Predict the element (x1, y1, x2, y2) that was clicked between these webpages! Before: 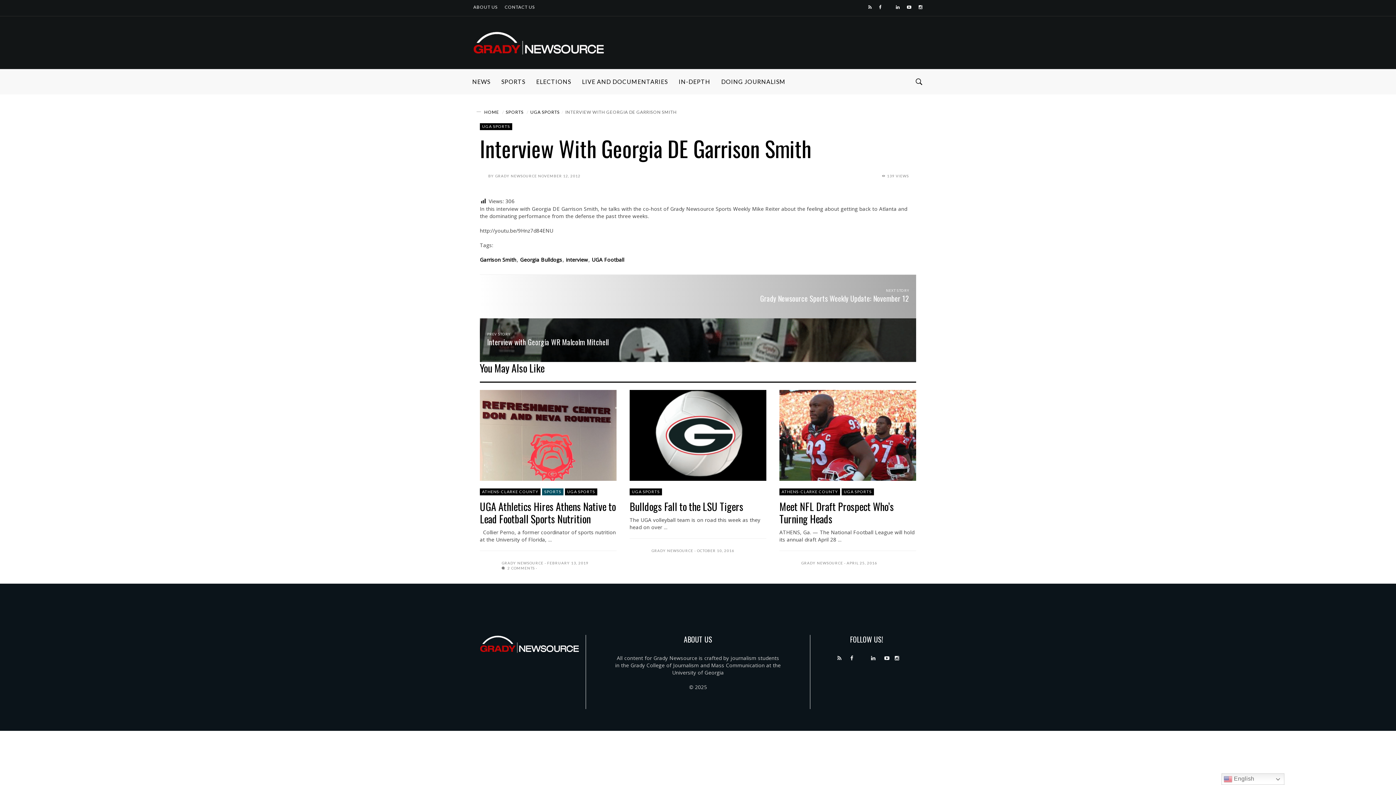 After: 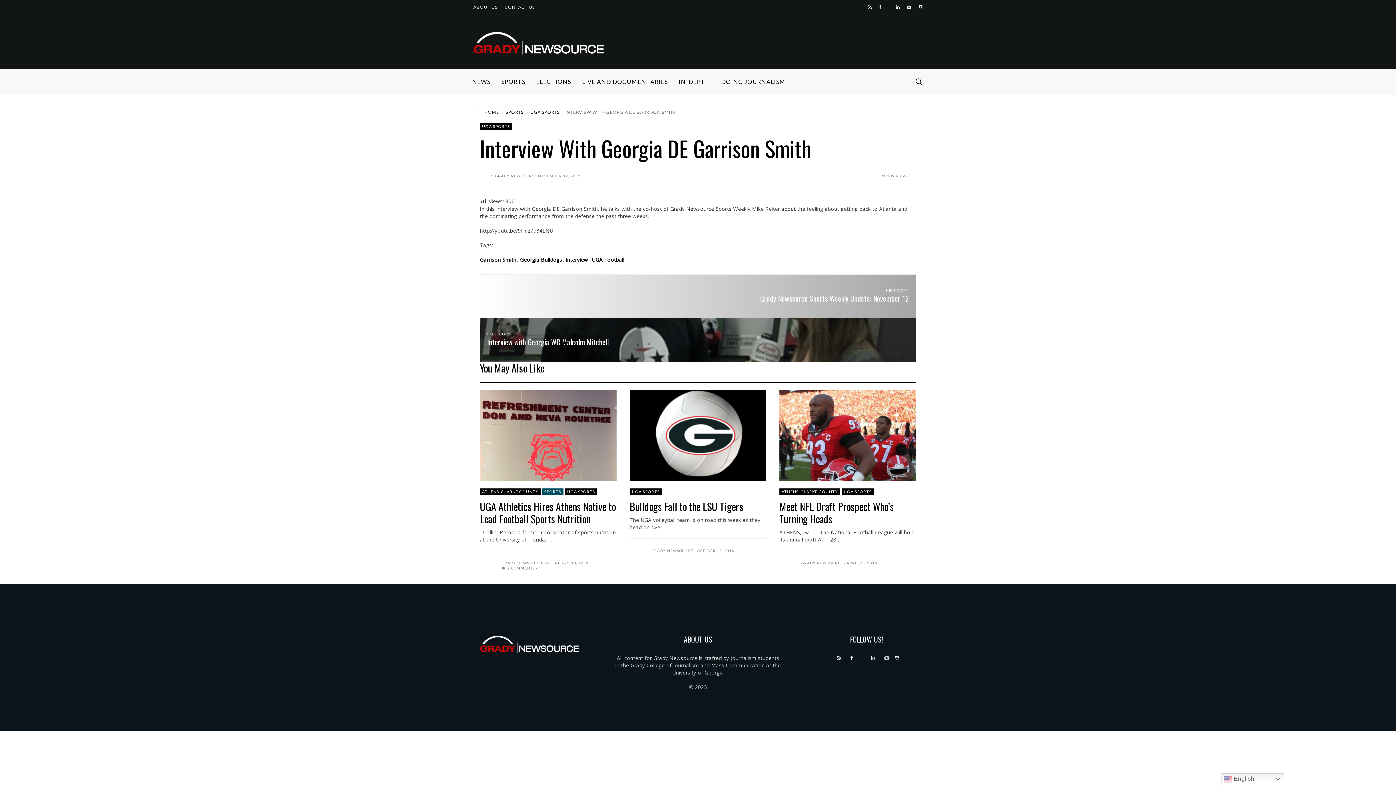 Action: bbox: (884, 654, 889, 661)